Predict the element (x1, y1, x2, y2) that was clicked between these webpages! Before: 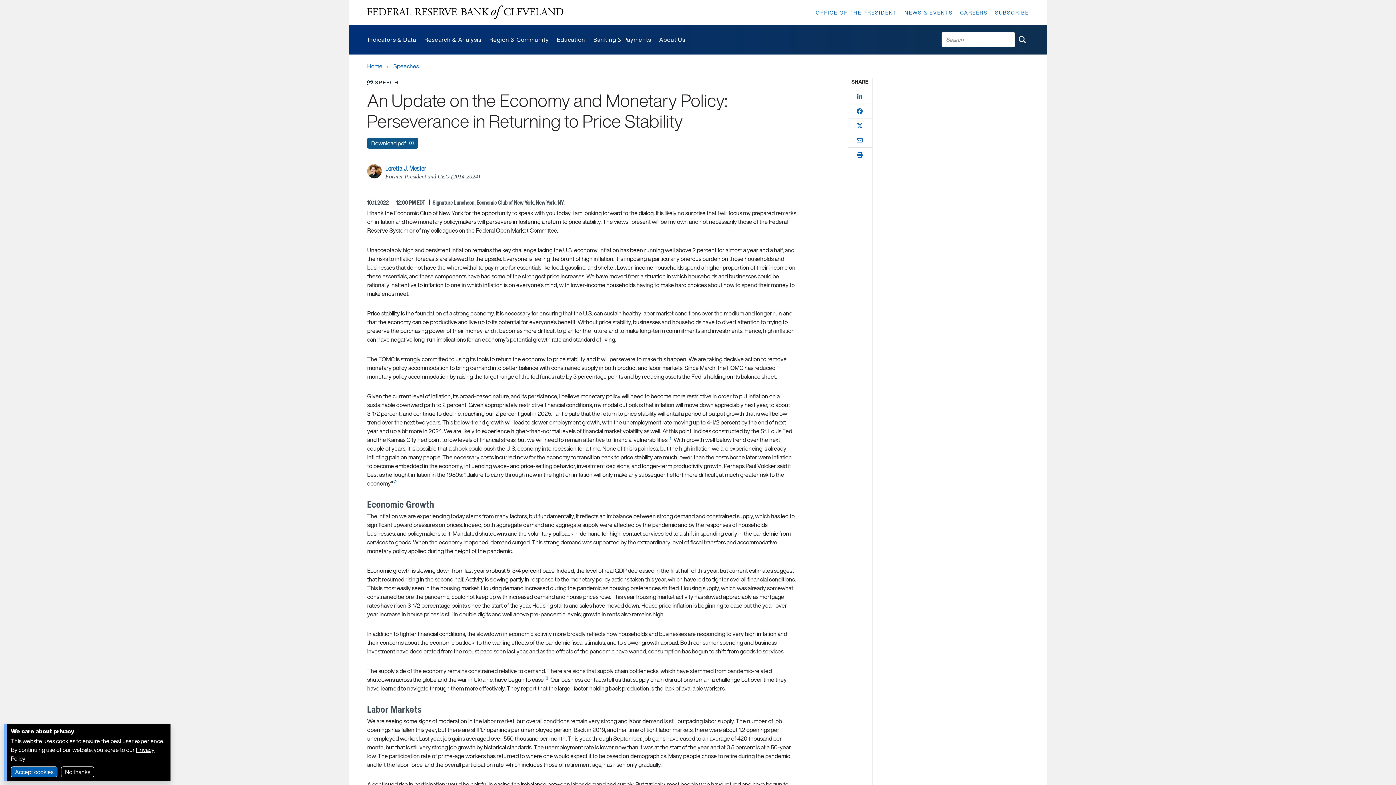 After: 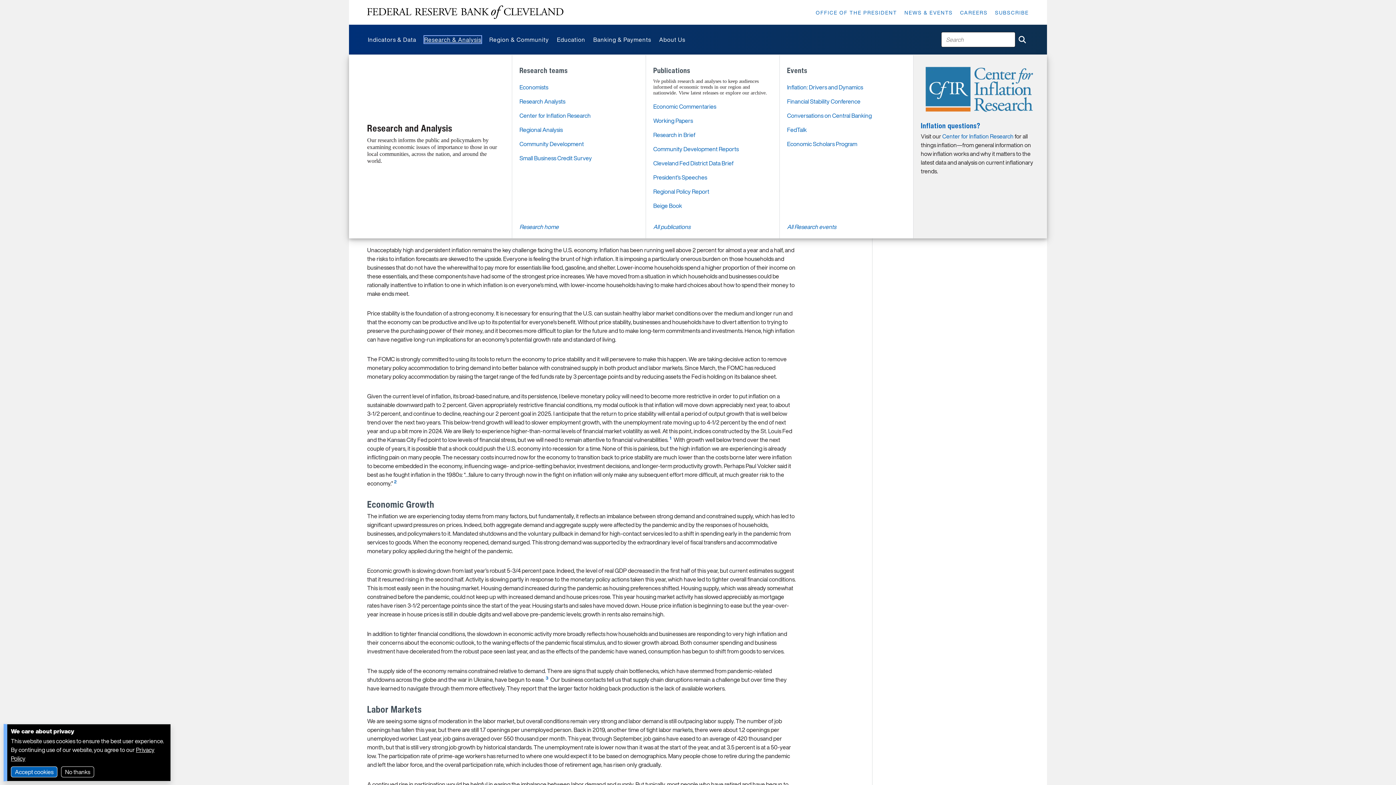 Action: label: Research & Analysis bbox: (424, 36, 481, 43)